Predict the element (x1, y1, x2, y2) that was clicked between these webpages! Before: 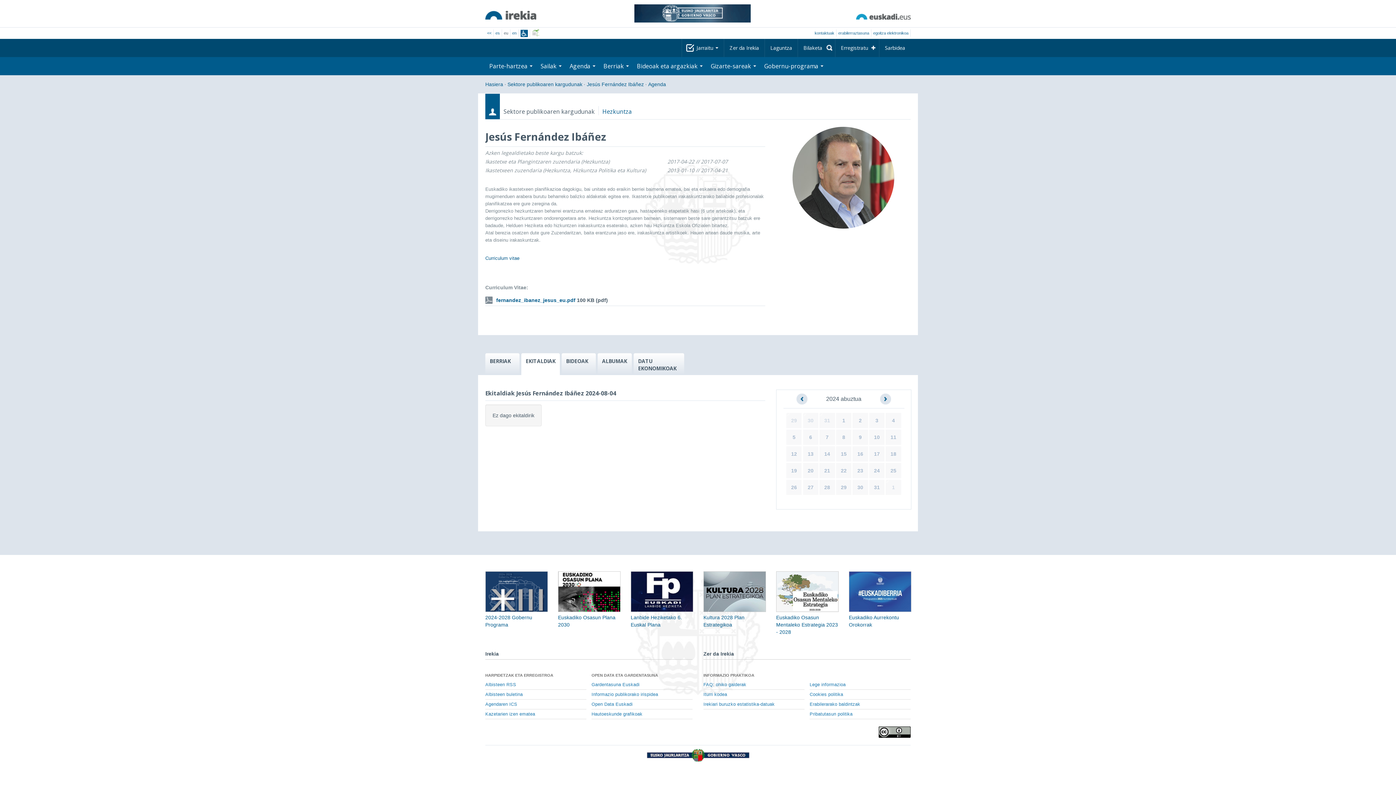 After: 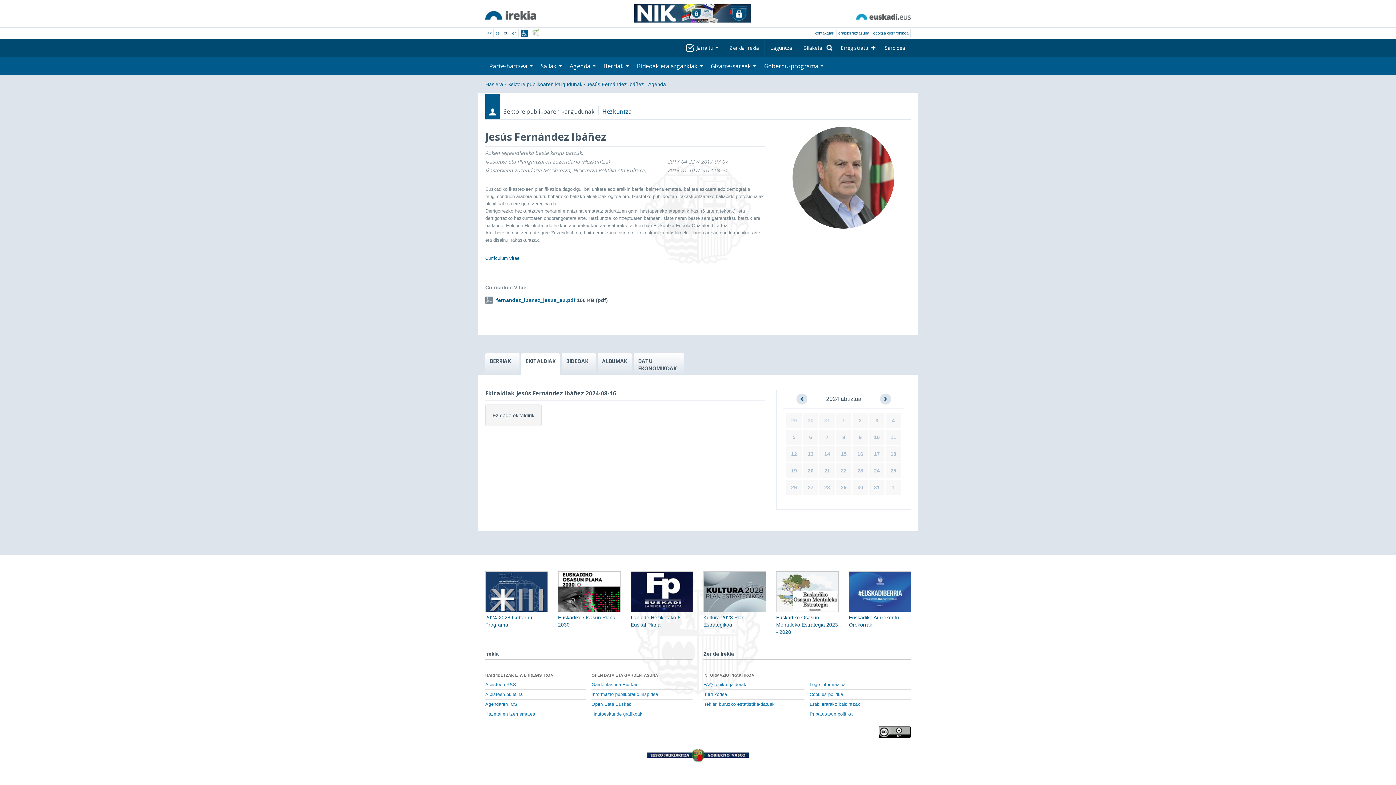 Action: bbox: (857, 451, 863, 457) label: 16